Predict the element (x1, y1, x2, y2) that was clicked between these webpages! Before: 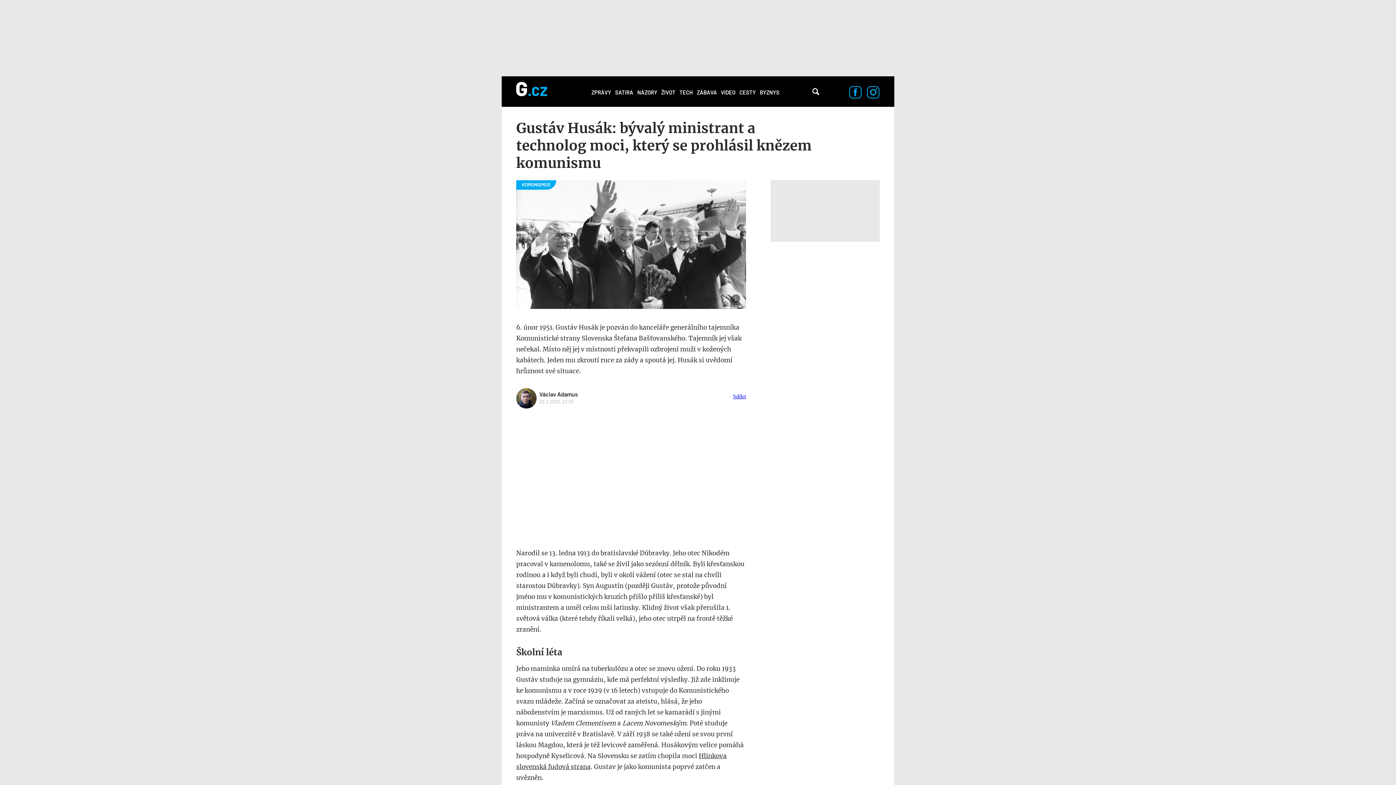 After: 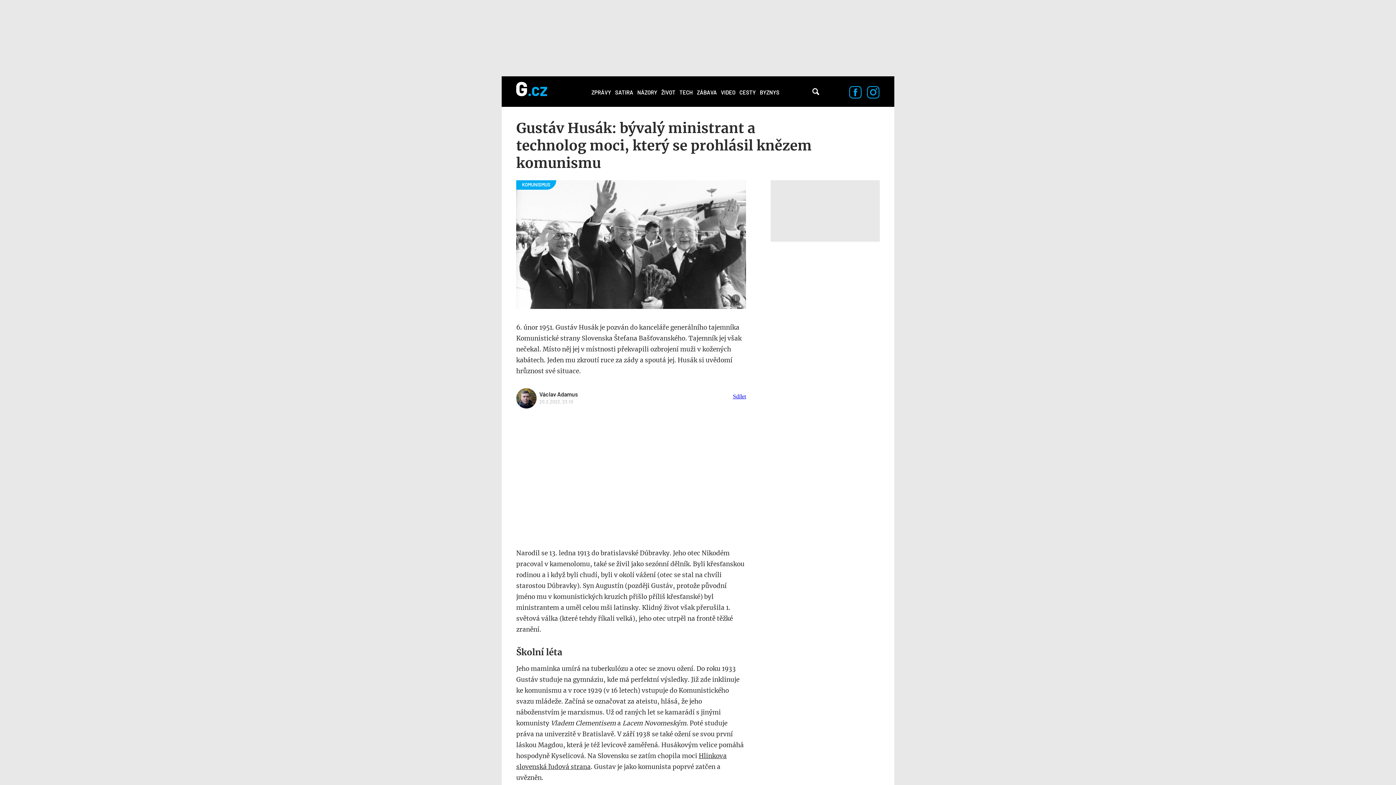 Action: label: Sdílet bbox: (733, 393, 746, 399)